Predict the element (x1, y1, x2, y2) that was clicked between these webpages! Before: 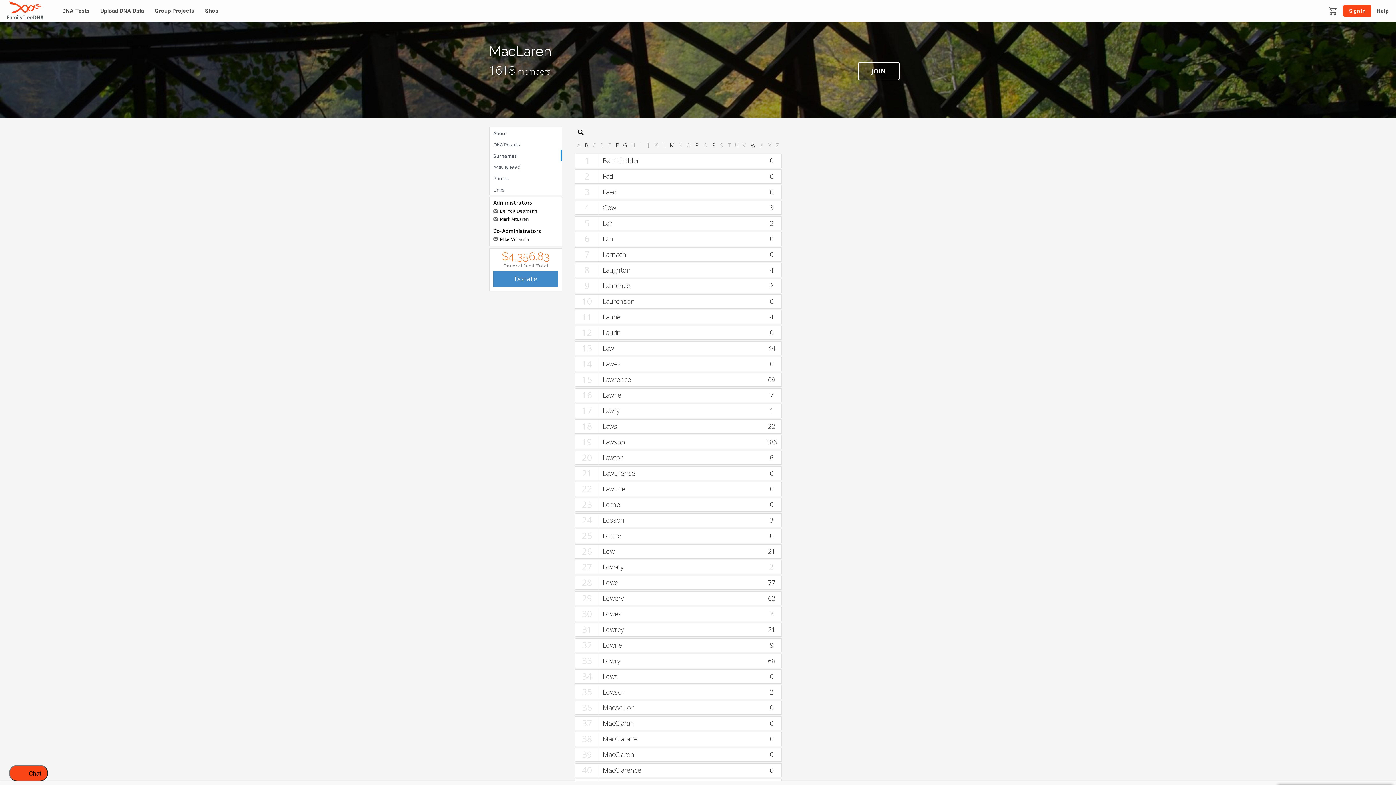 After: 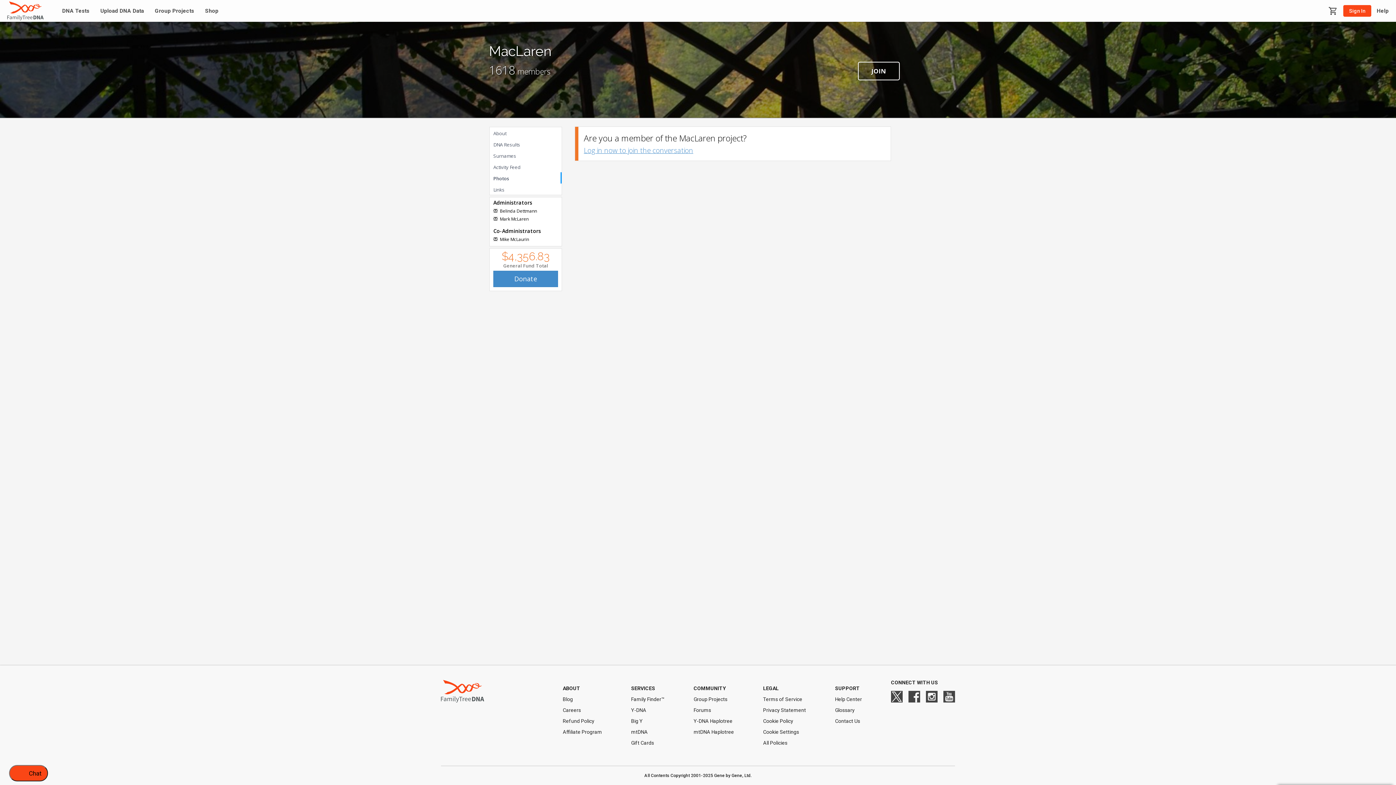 Action: label: Photos bbox: (493, 175, 509, 181)